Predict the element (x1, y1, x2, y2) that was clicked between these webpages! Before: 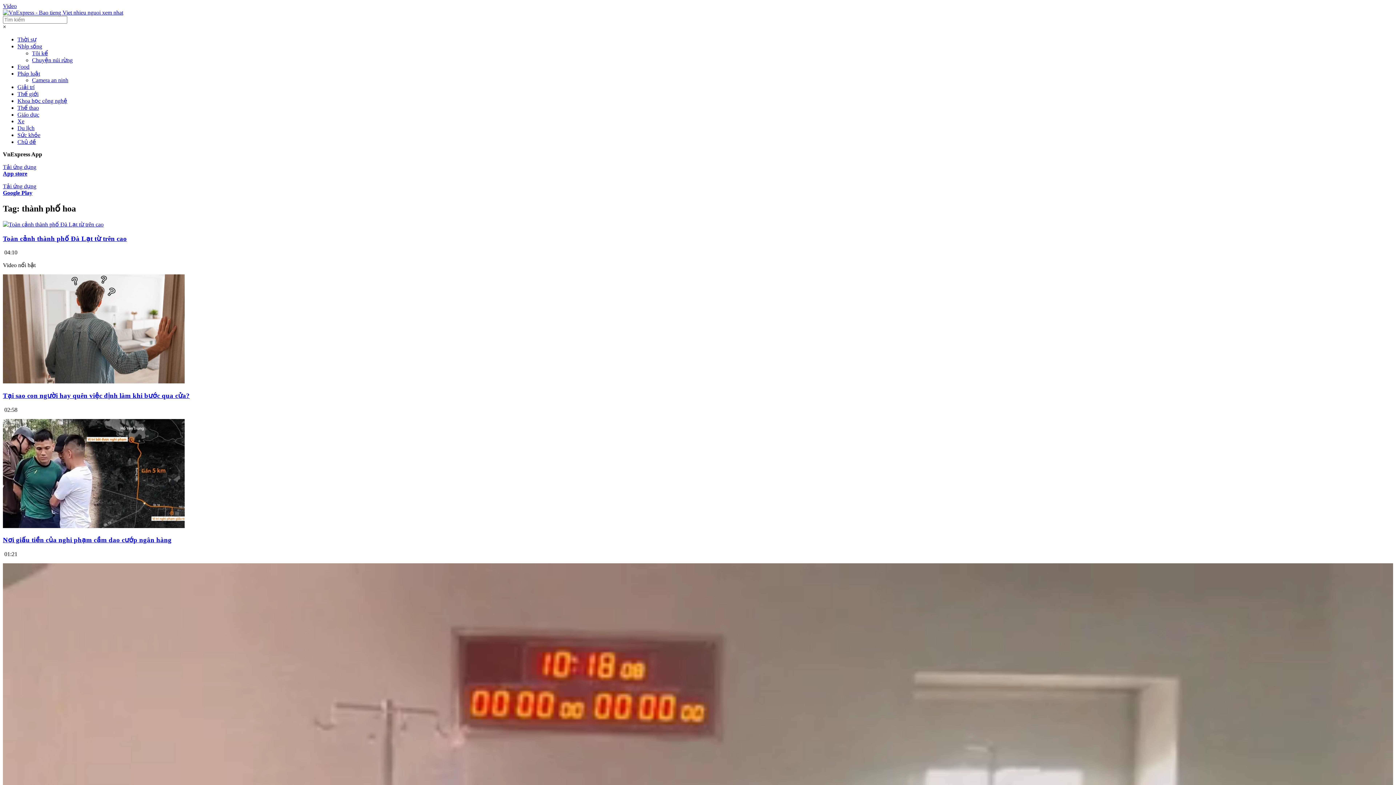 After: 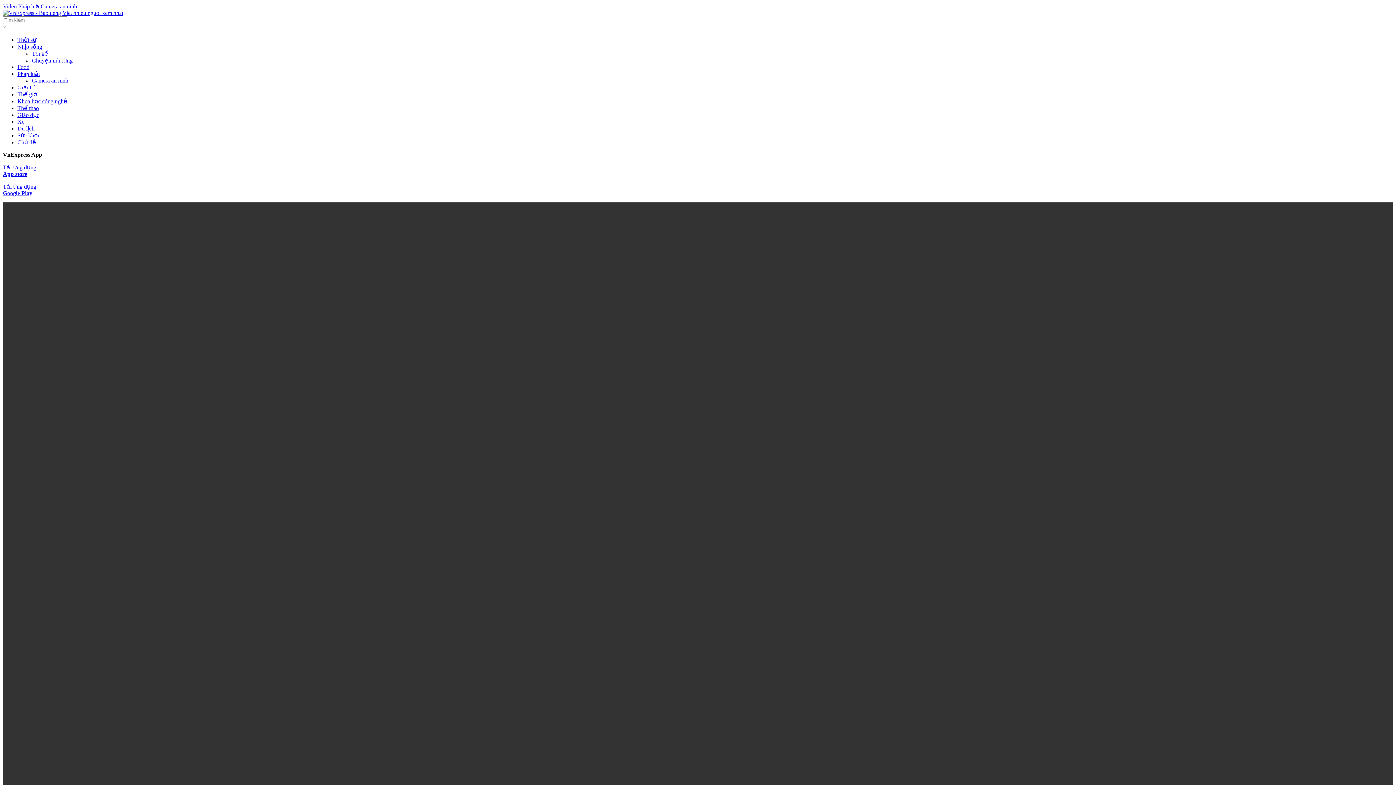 Action: label: Pháp luật bbox: (17, 70, 40, 76)